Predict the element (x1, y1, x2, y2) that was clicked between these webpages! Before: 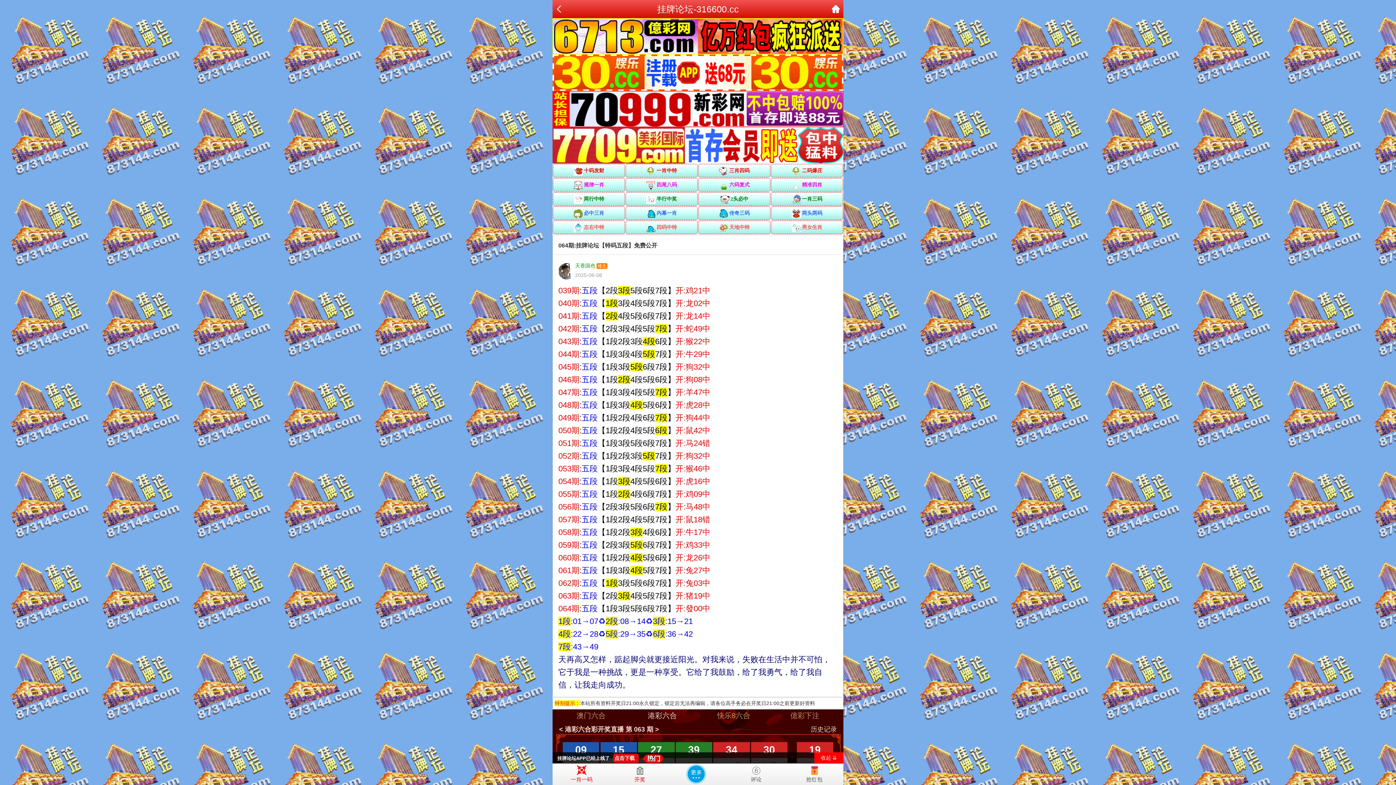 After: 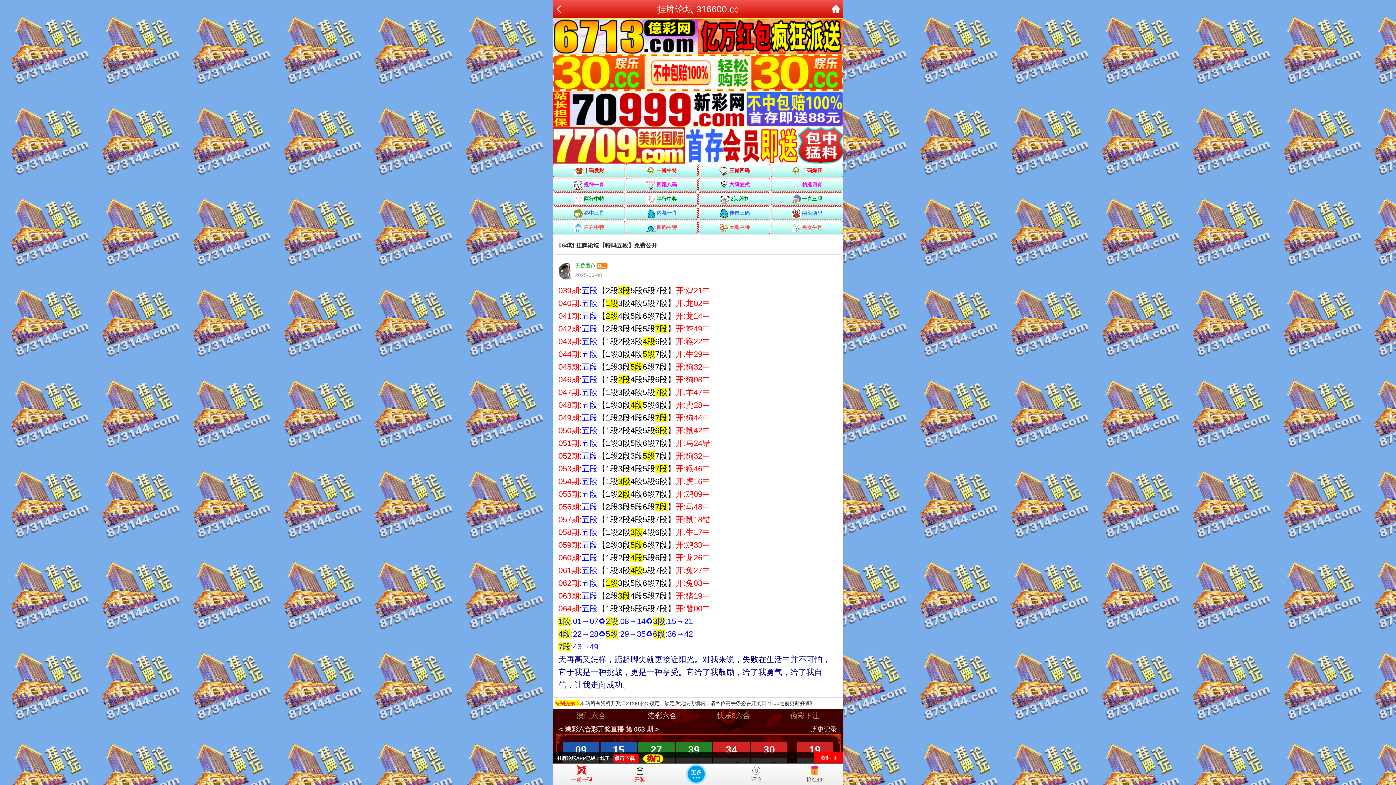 Action: bbox: (552, 32, 843, 38)